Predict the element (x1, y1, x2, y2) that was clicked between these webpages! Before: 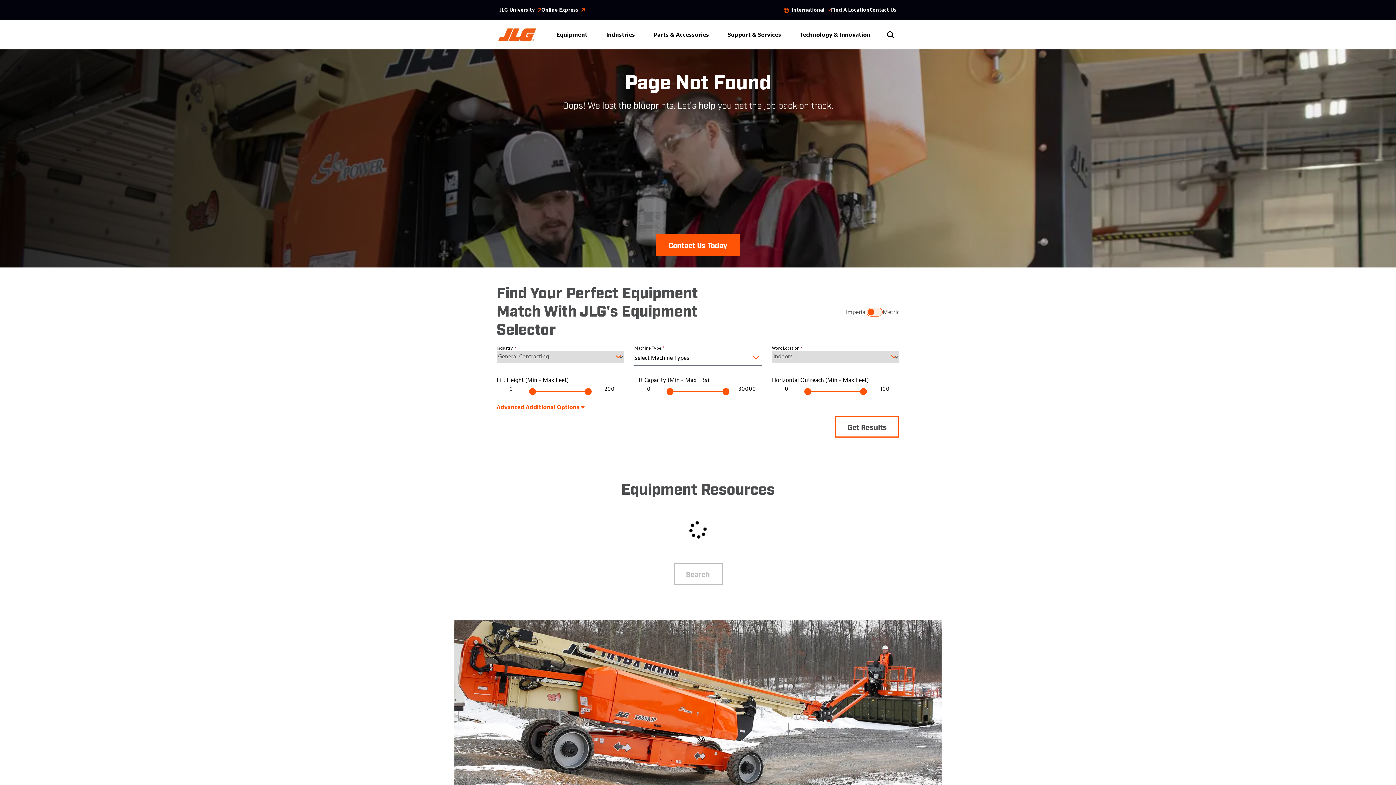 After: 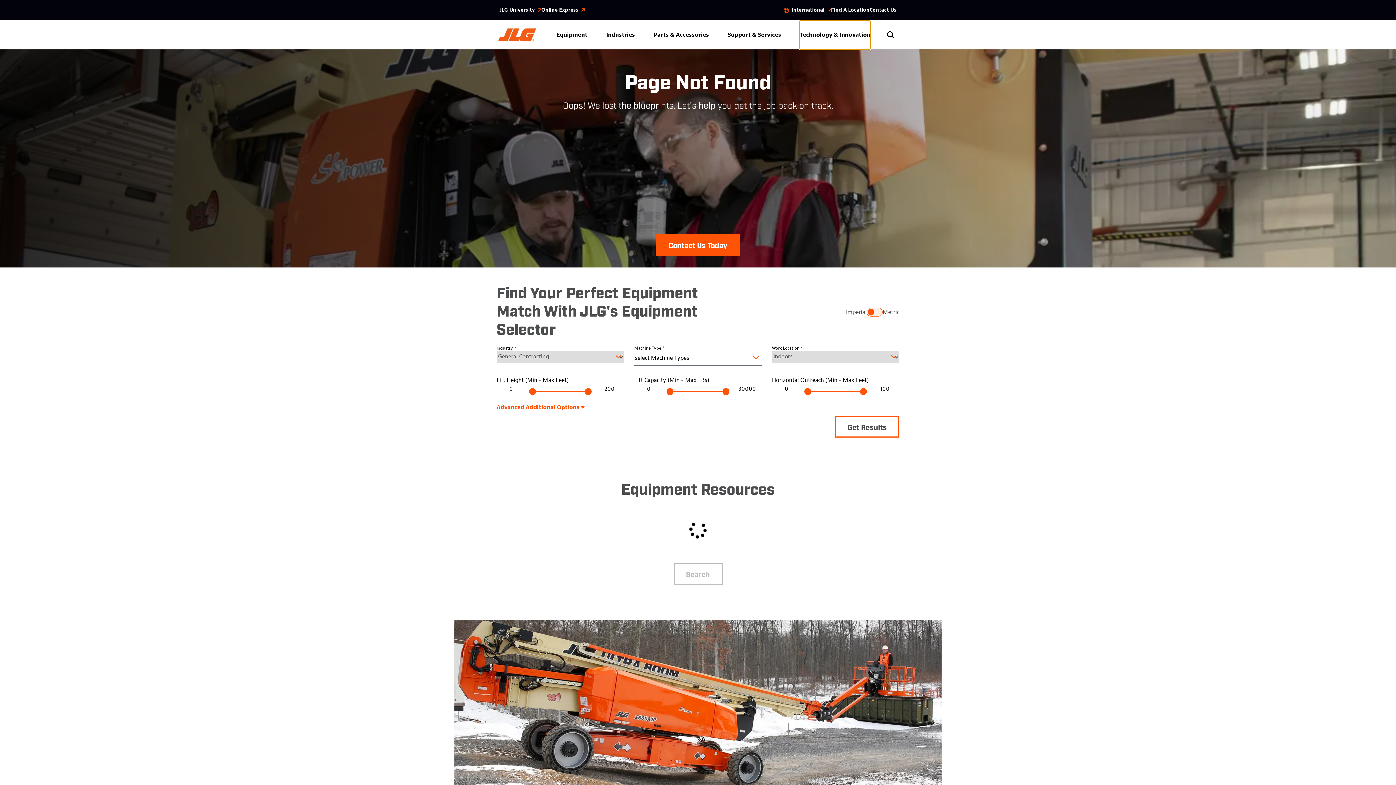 Action: bbox: (800, 20, 870, 49) label: Technology & Innovation